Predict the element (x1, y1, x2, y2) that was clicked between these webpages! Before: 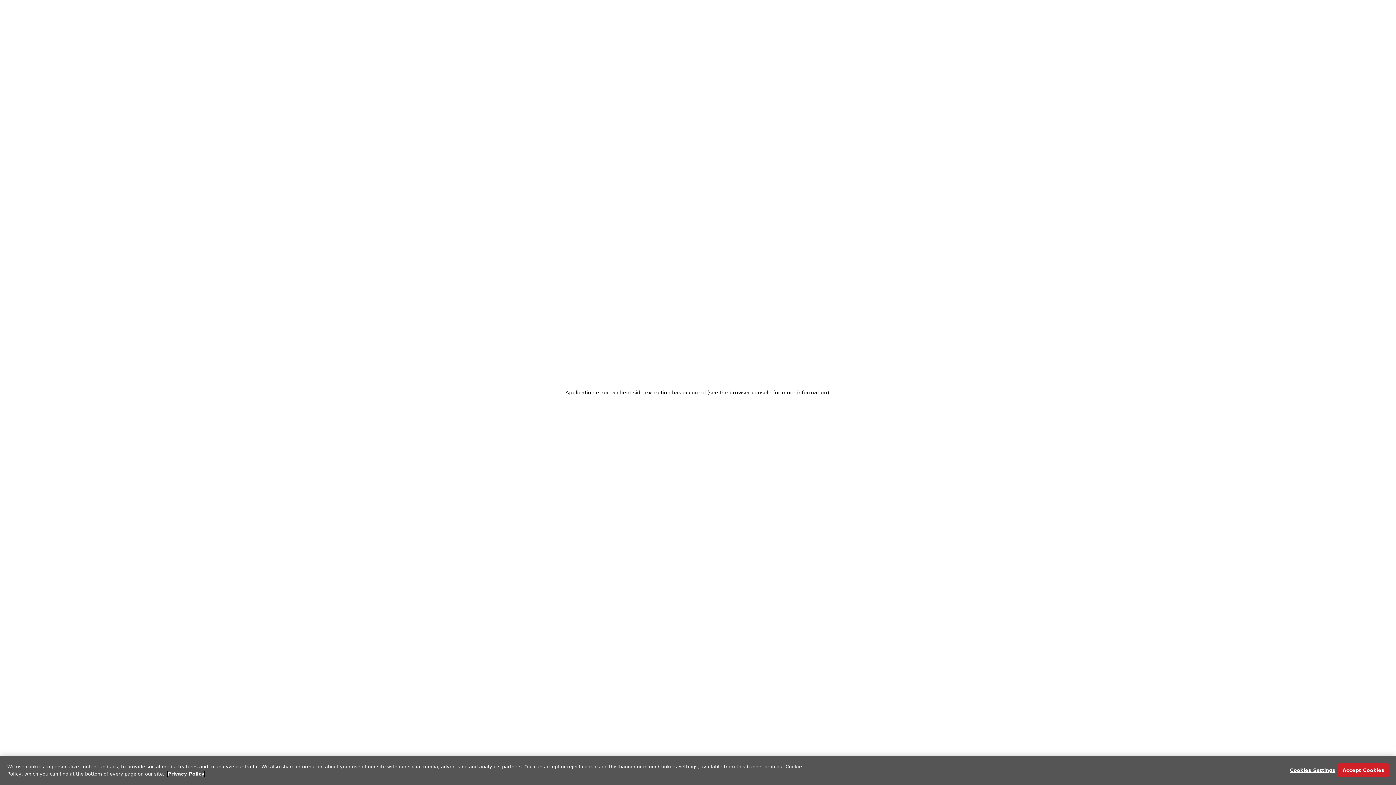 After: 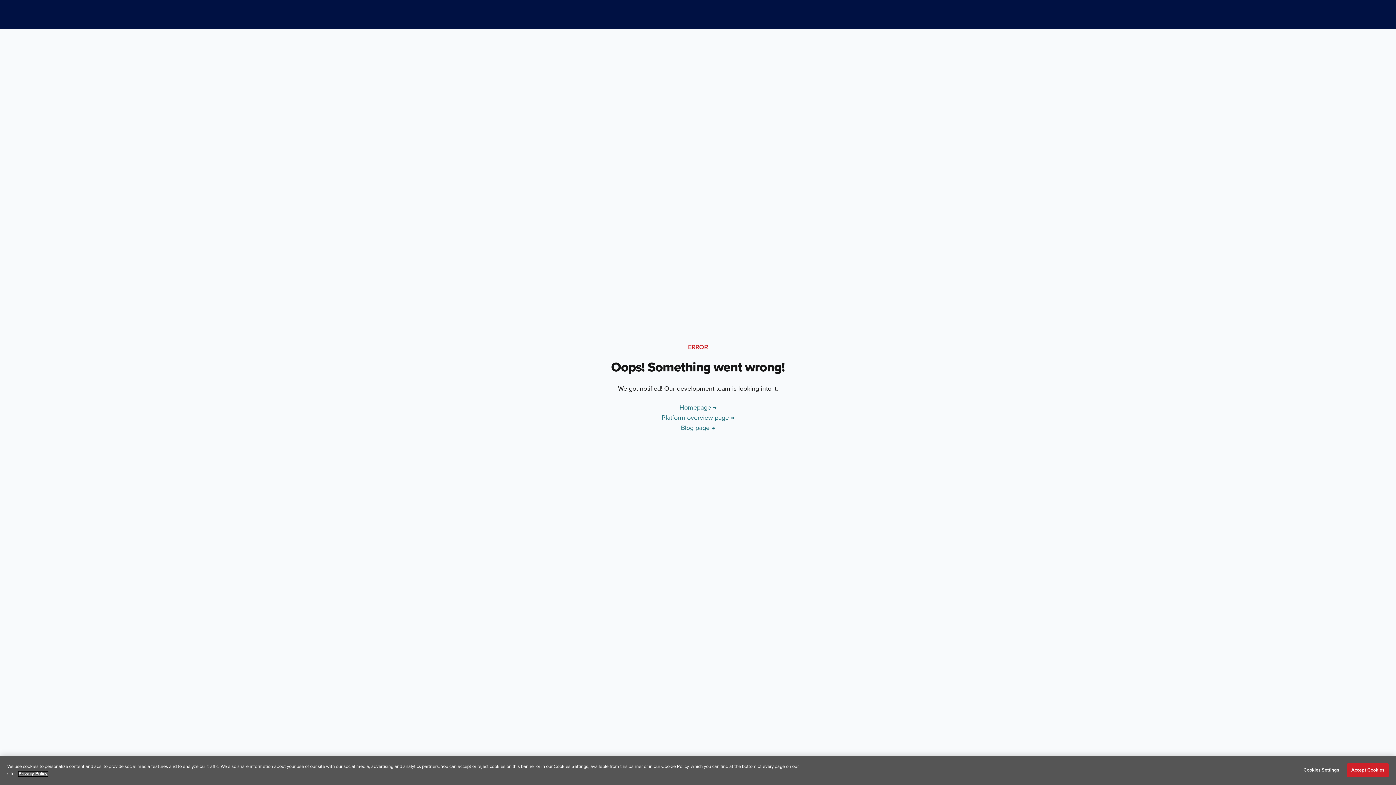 Action: label: More information about your privacy, opens in a new tab bbox: (167, 771, 204, 777)